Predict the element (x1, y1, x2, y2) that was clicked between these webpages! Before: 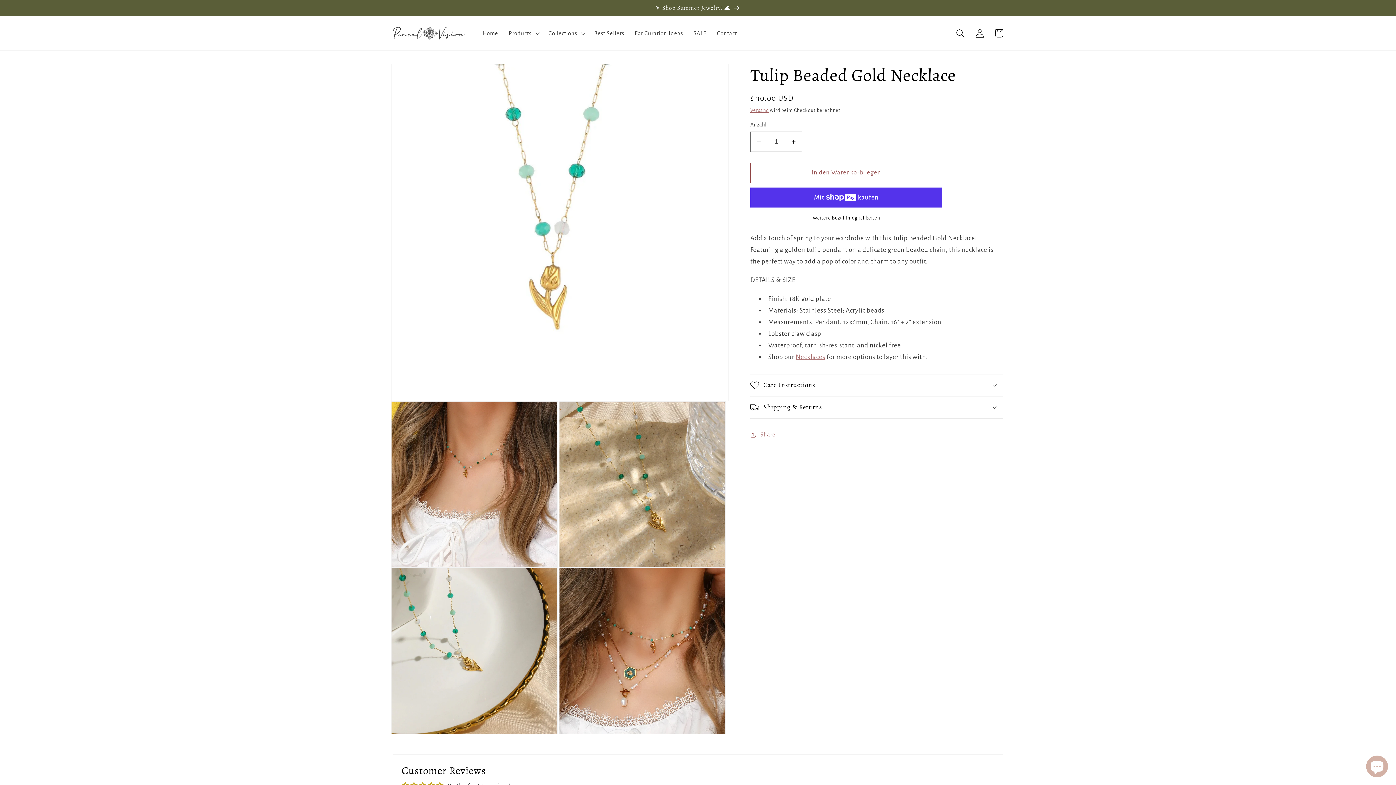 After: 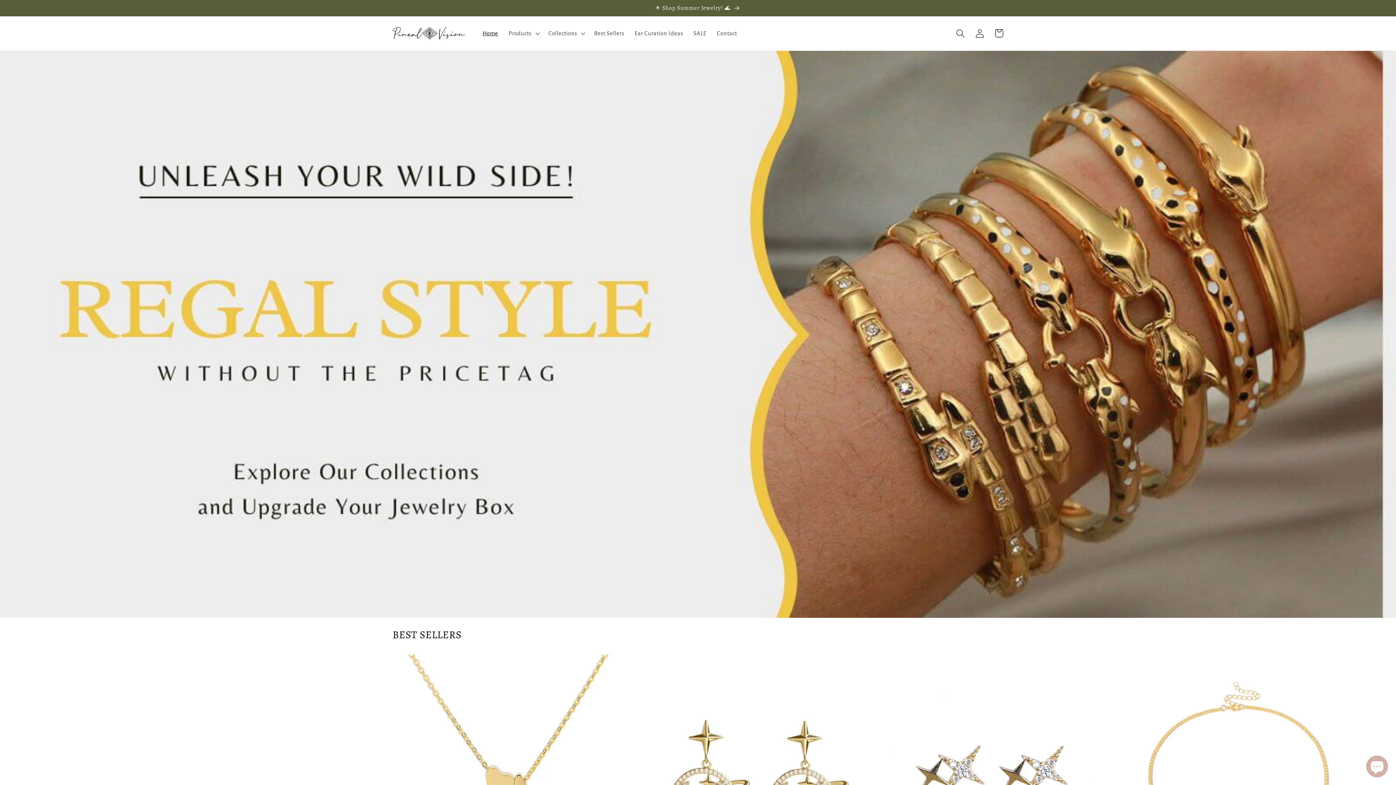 Action: bbox: (389, 23, 468, 43)